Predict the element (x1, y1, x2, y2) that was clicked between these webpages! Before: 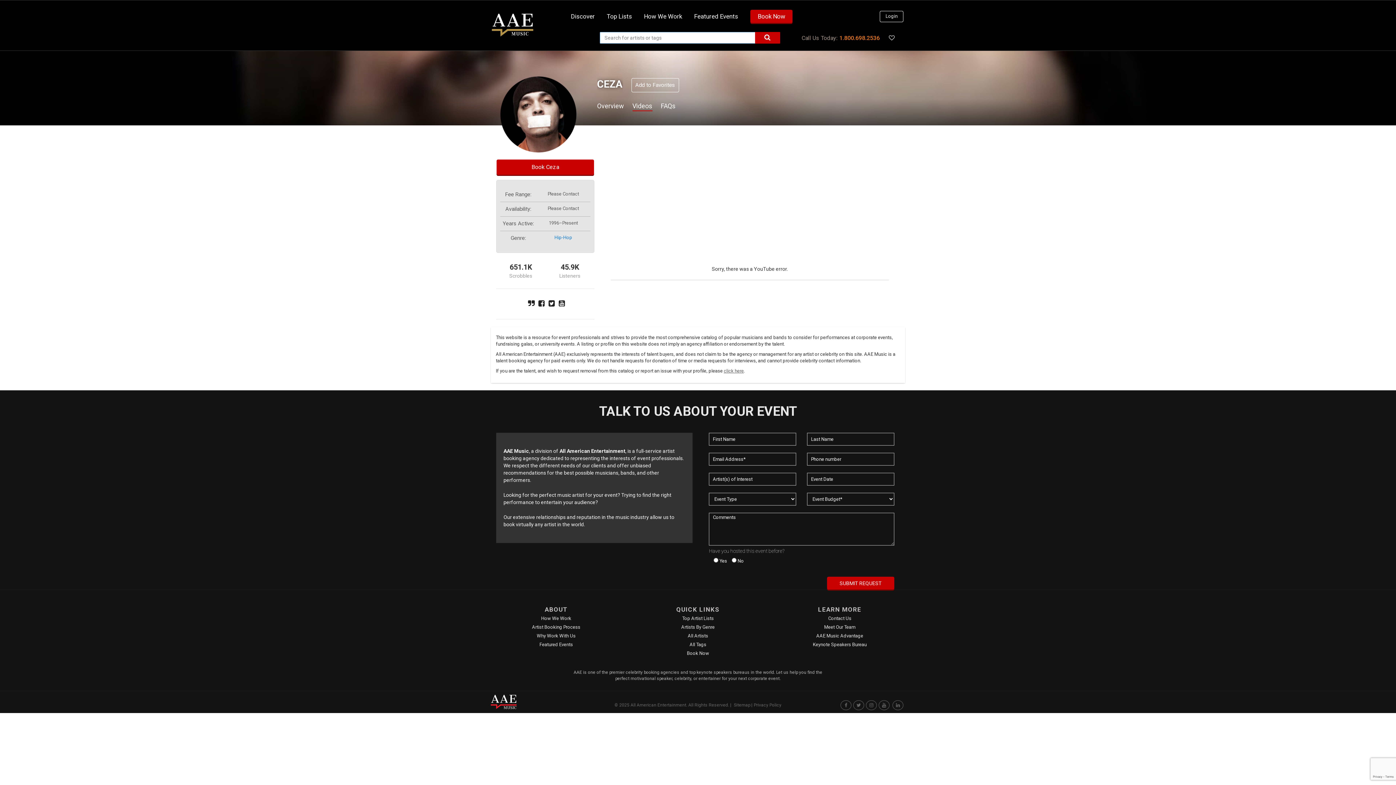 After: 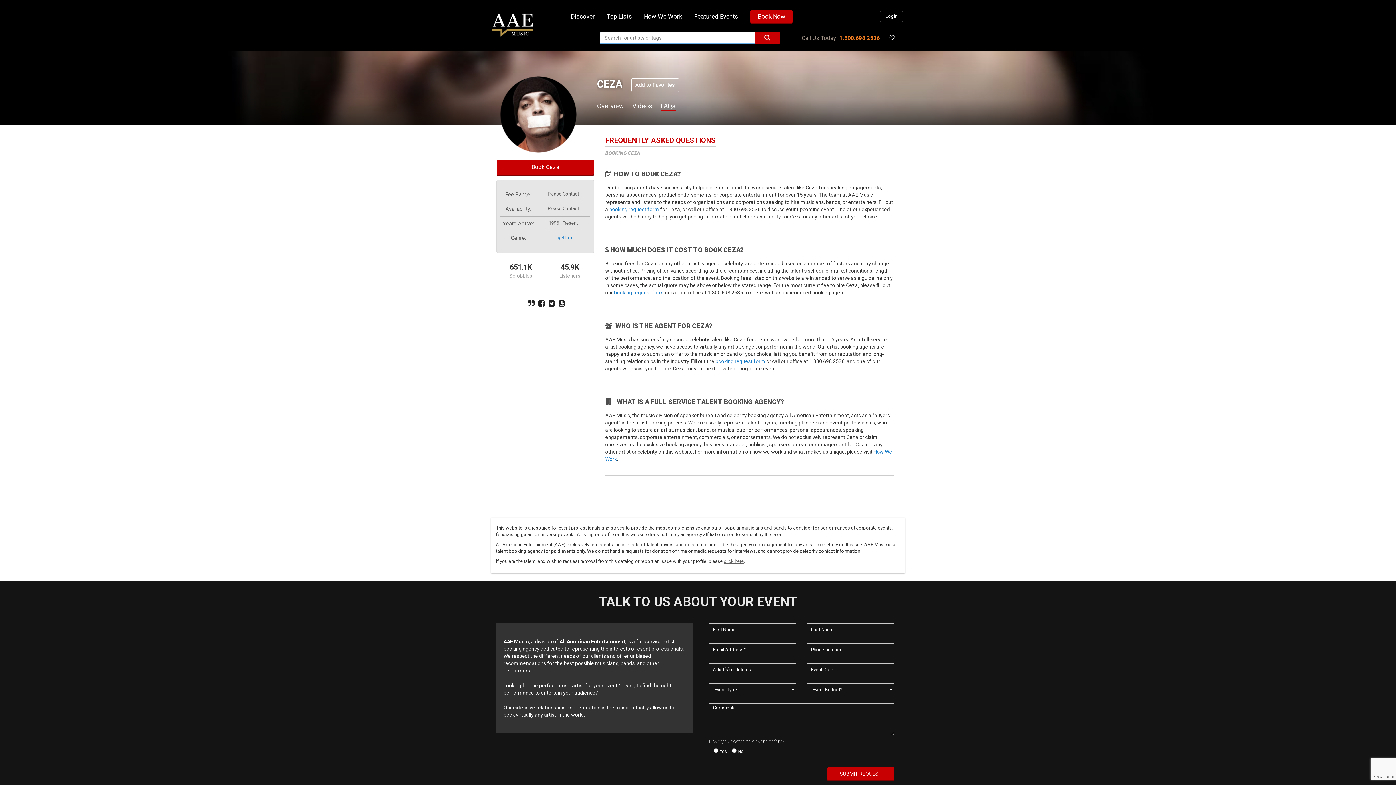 Action: bbox: (660, 101, 675, 110) label: FAQs